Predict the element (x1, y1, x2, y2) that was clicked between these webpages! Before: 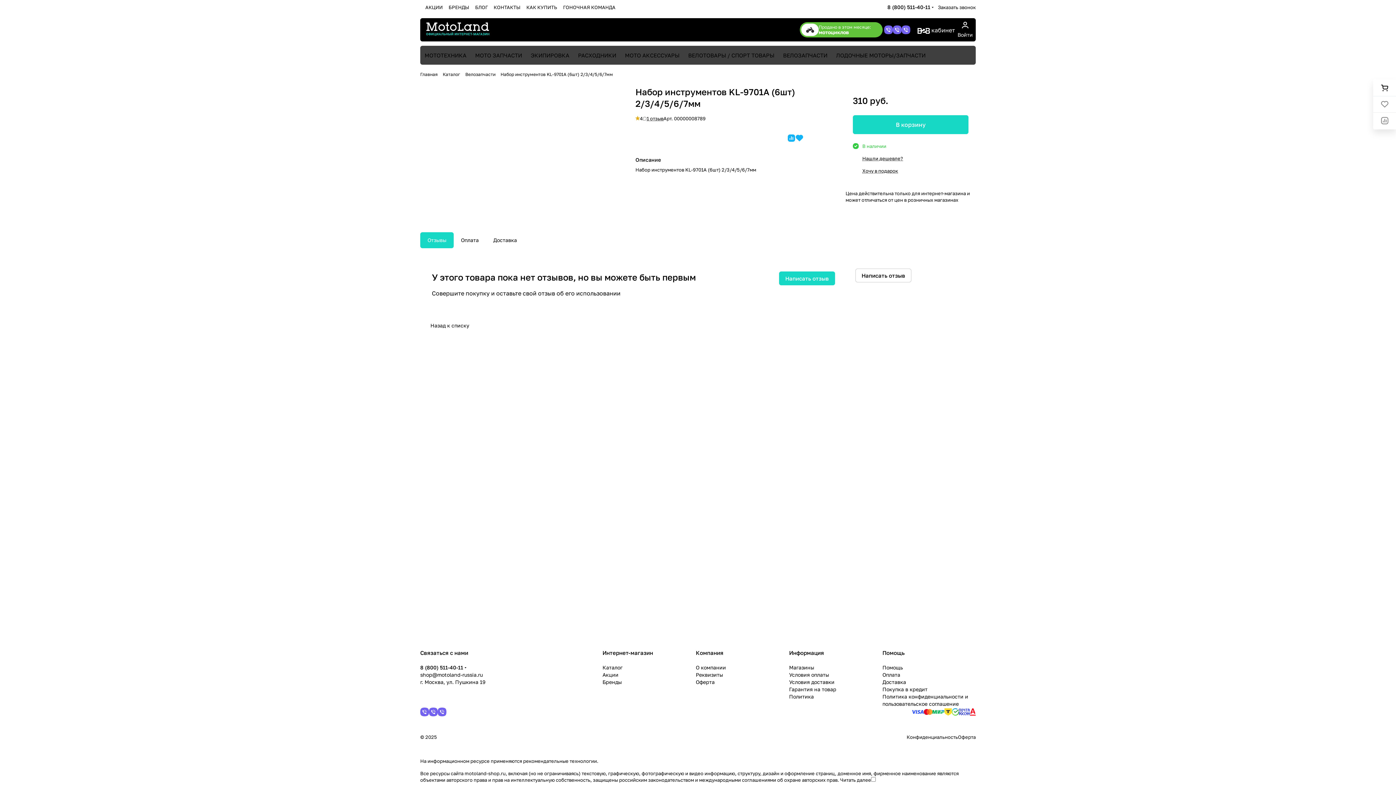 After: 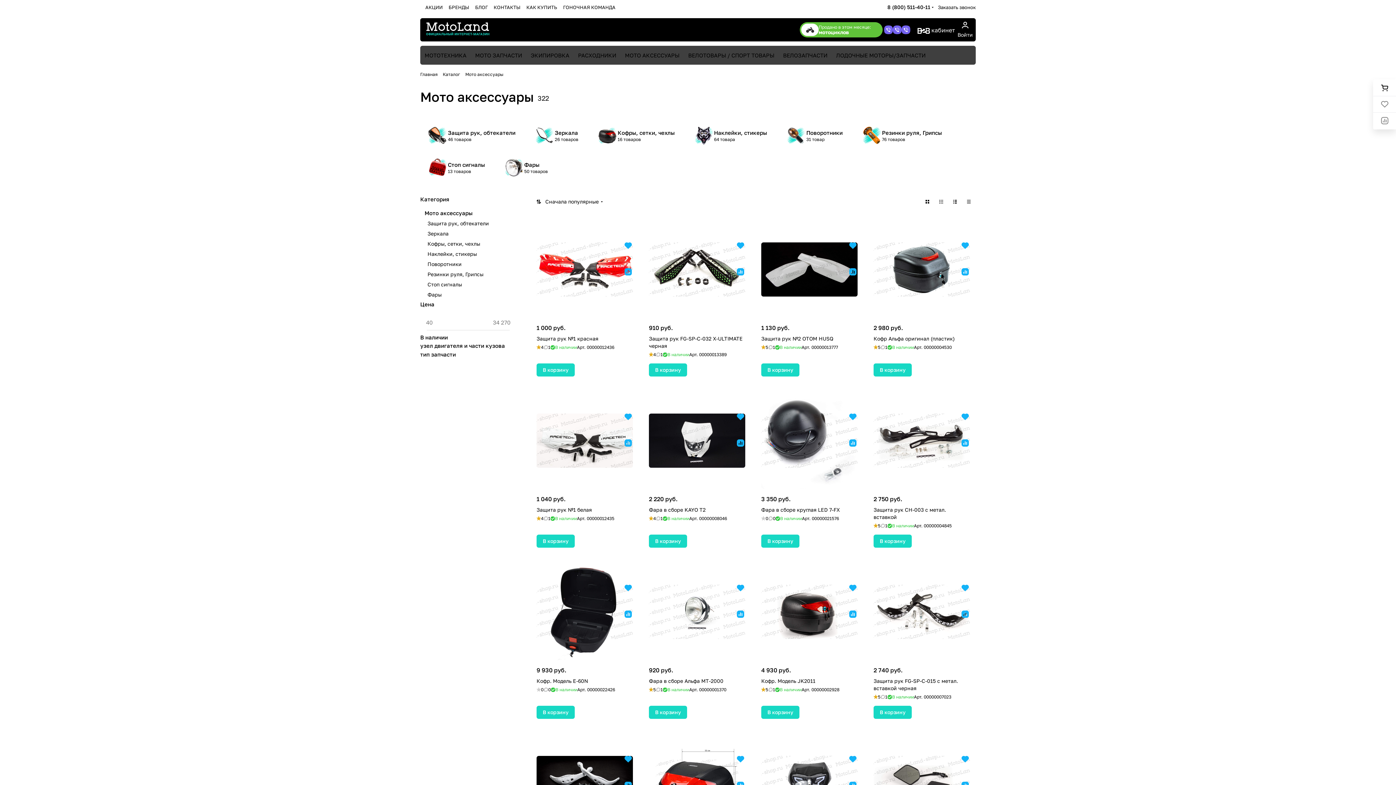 Action: label: МОТО АКСЕССУАРЫ bbox: (620, 45, 684, 64)